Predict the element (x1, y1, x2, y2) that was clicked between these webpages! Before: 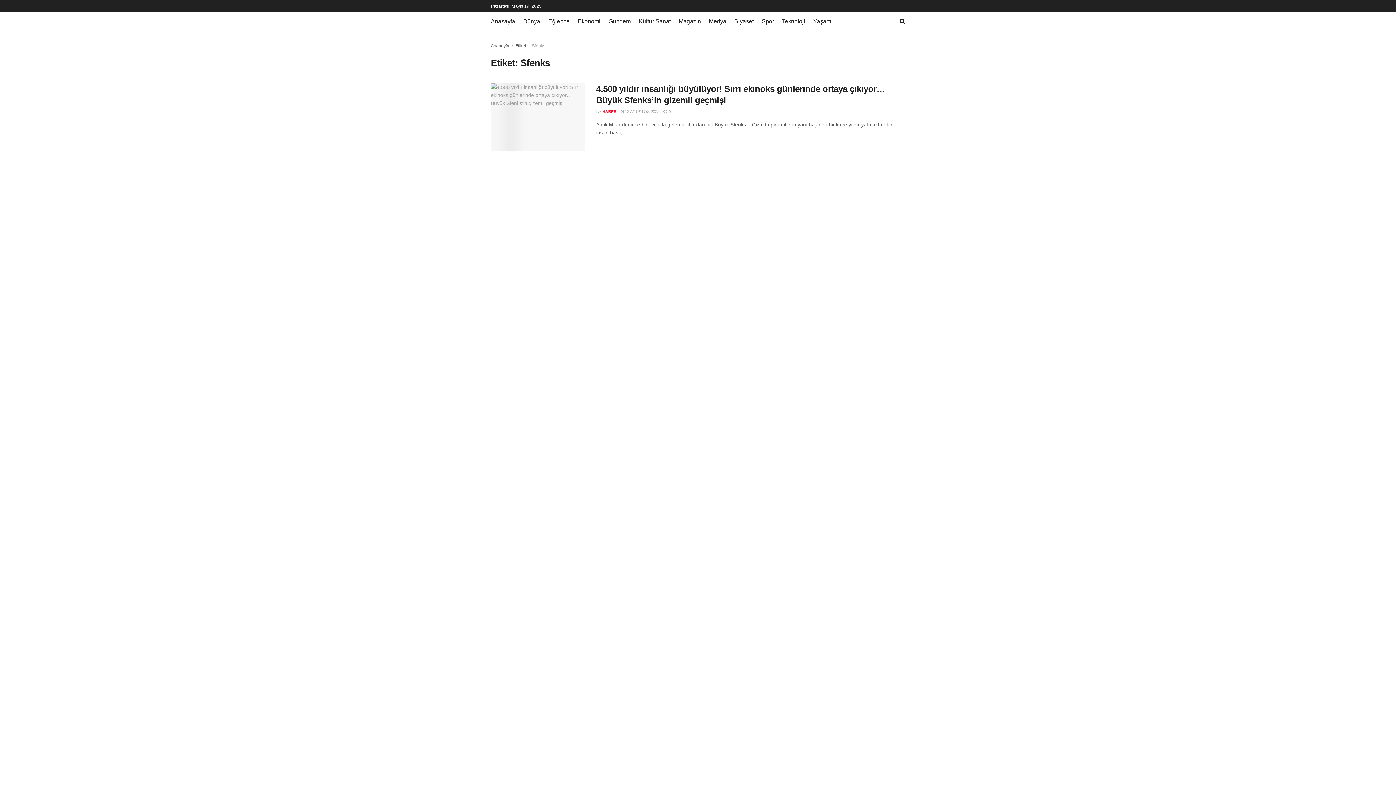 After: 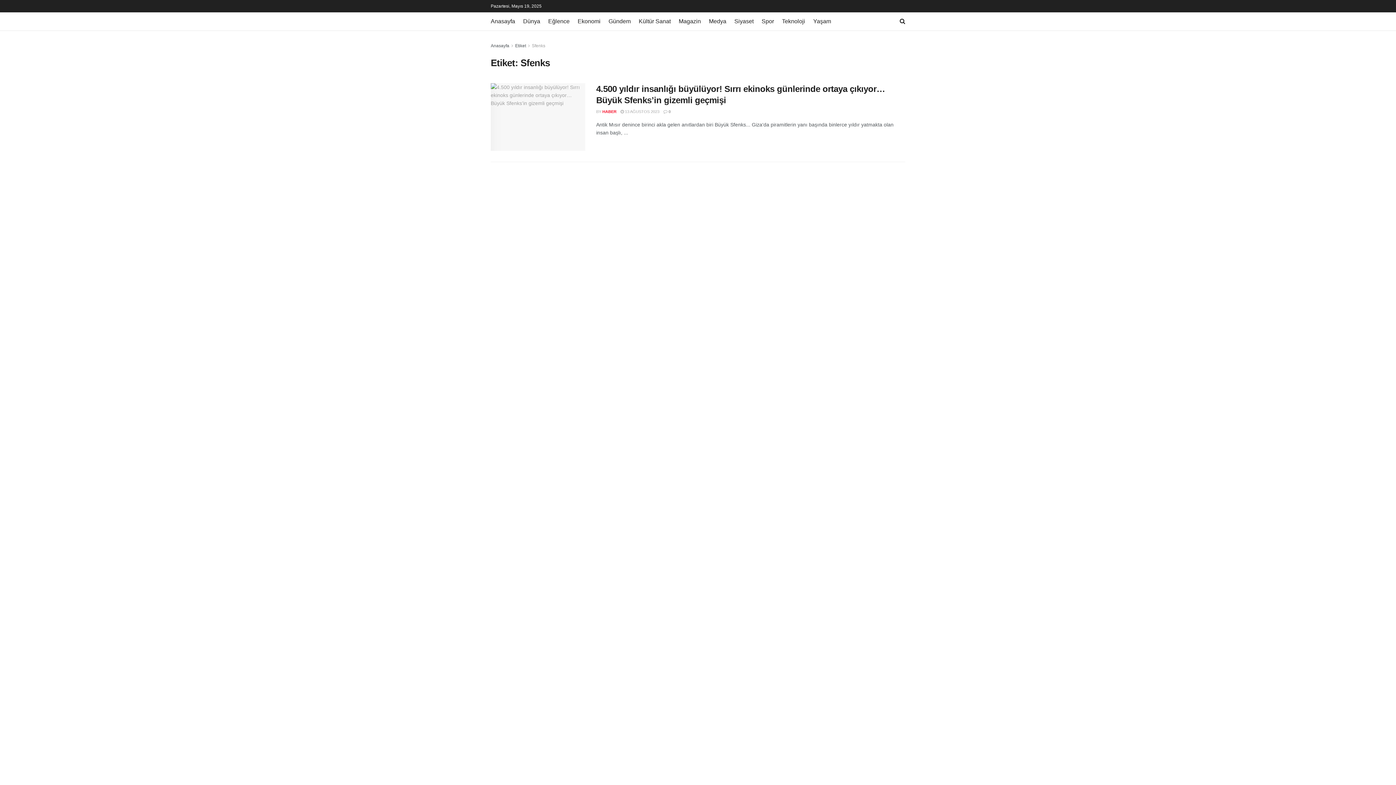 Action: label: Etiket bbox: (515, 43, 526, 48)